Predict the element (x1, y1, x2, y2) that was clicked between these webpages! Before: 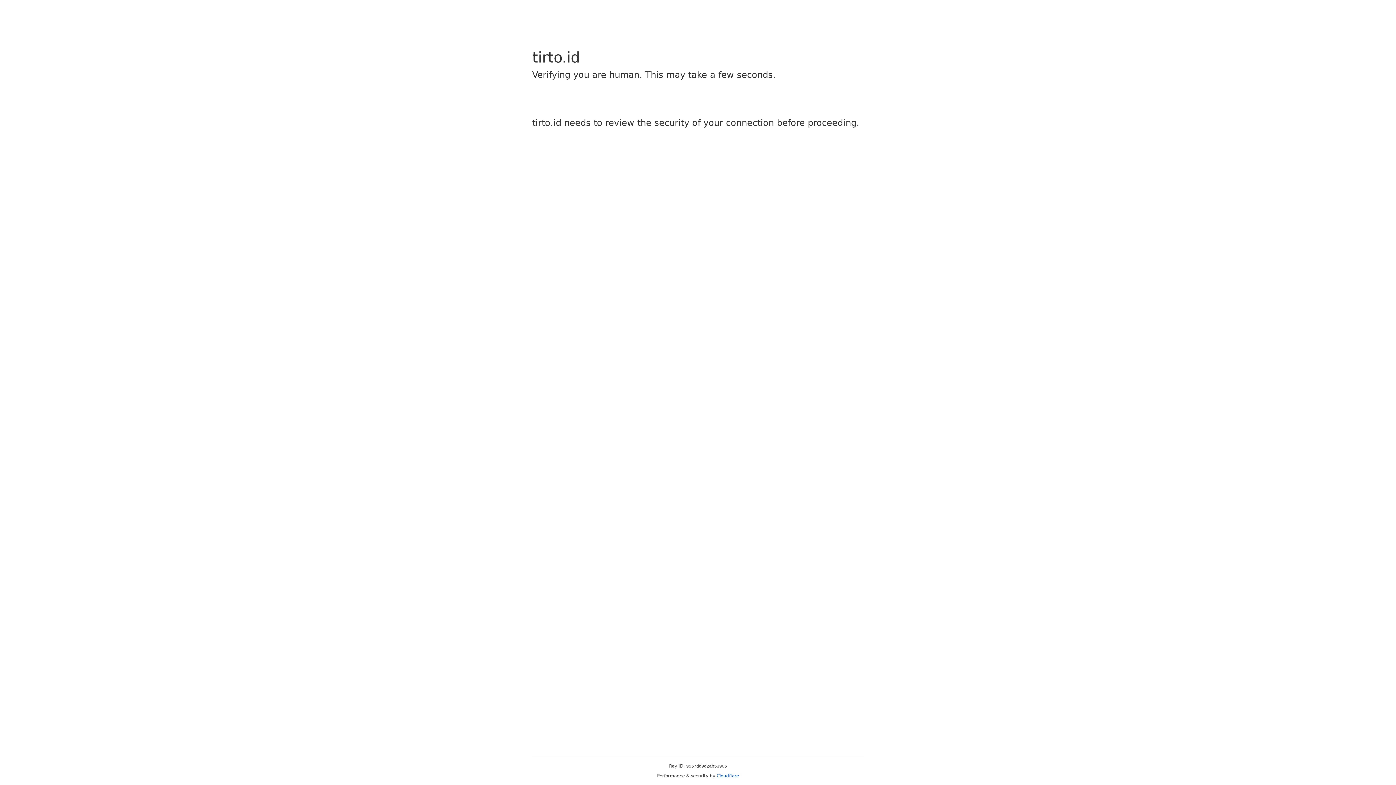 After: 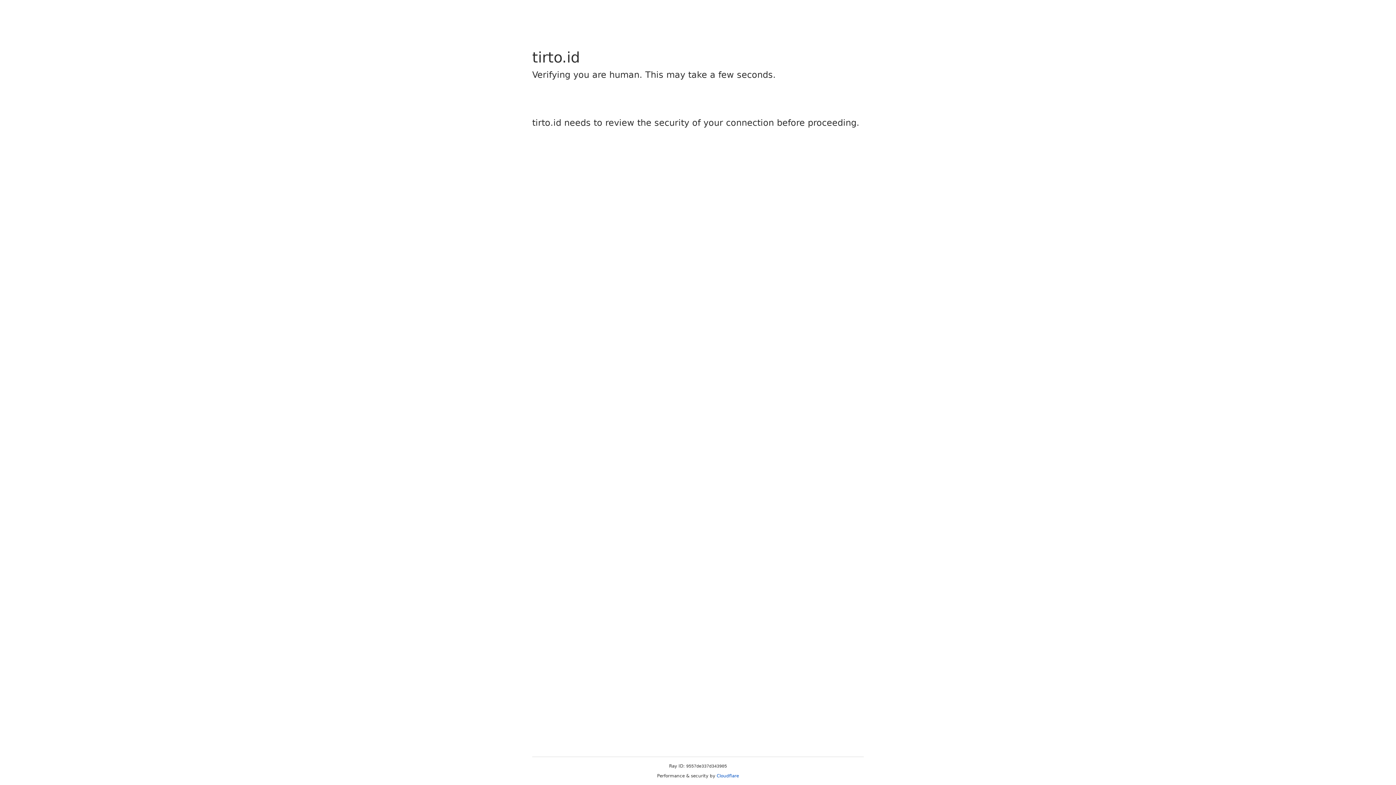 Action: bbox: (716, 773, 739, 778) label: Cloudflare